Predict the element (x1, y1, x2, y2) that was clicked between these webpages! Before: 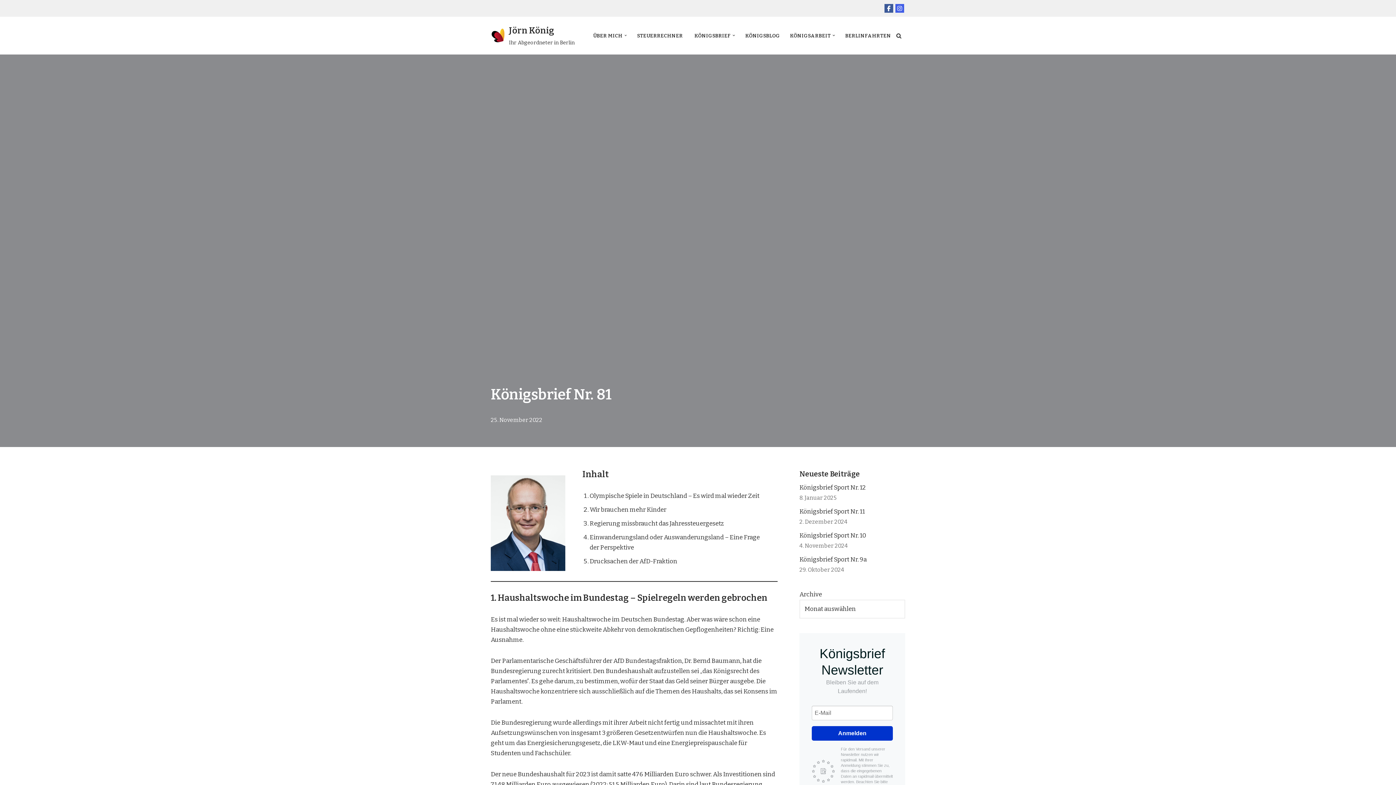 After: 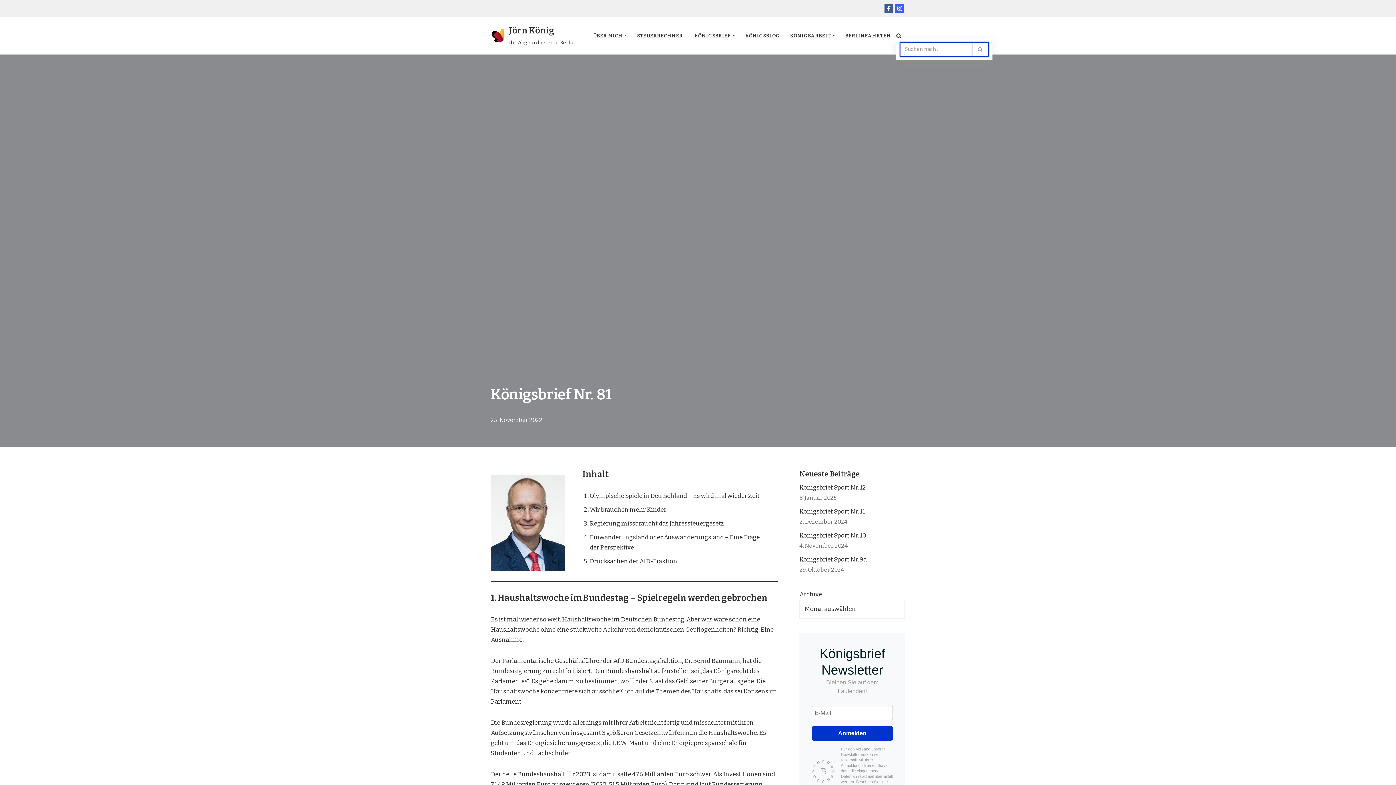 Action: label: Suchfeld bbox: (896, 32, 901, 38)